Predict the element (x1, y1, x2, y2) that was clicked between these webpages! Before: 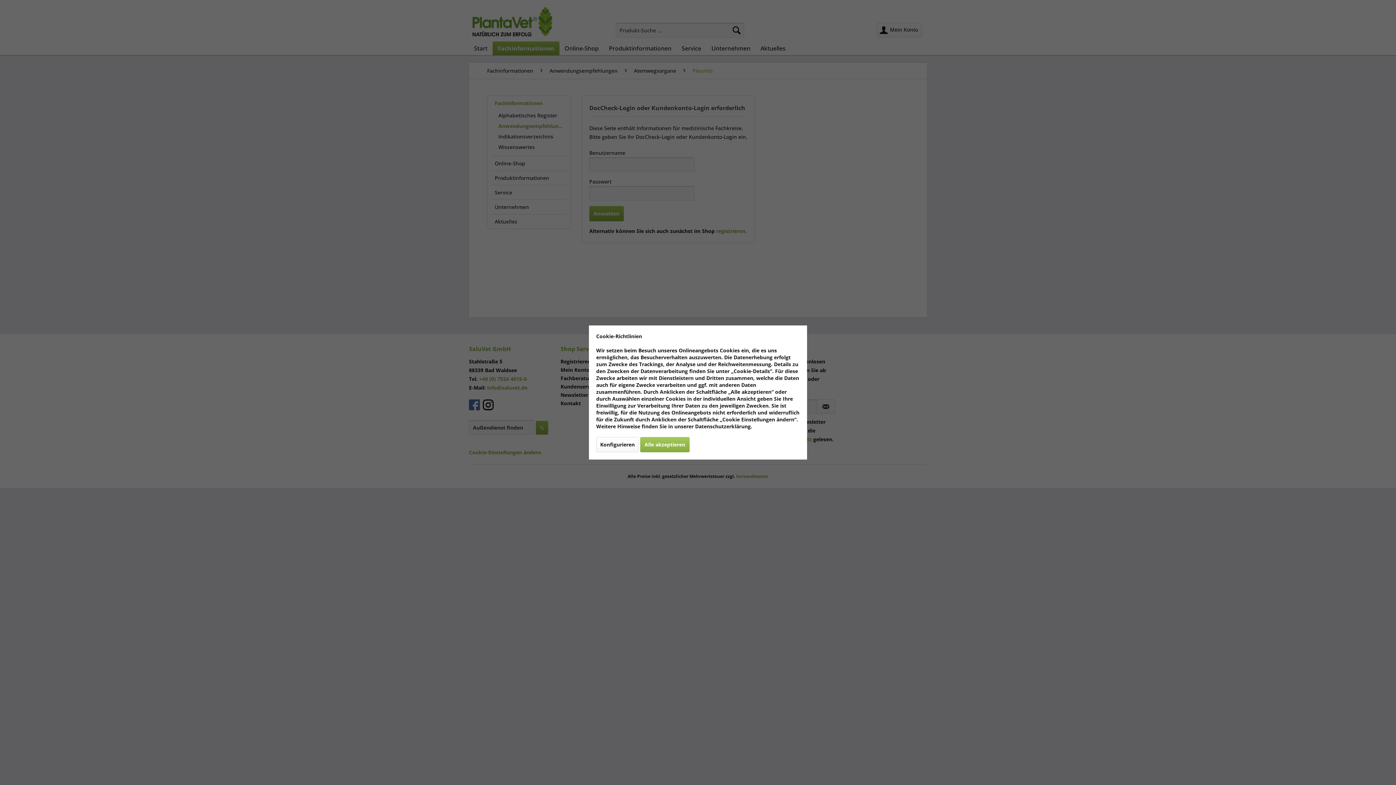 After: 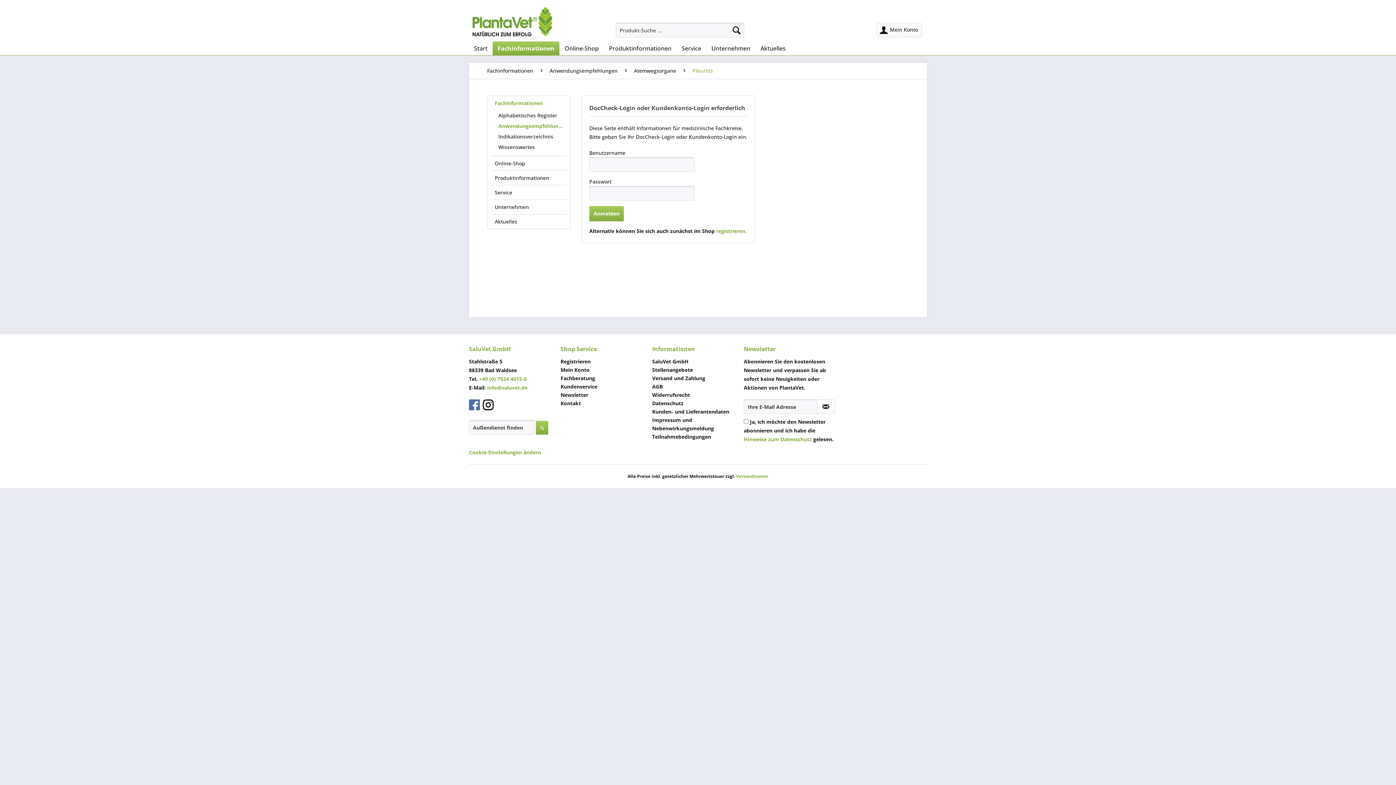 Action: bbox: (640, 437, 689, 452) label: Alle akzeptieren